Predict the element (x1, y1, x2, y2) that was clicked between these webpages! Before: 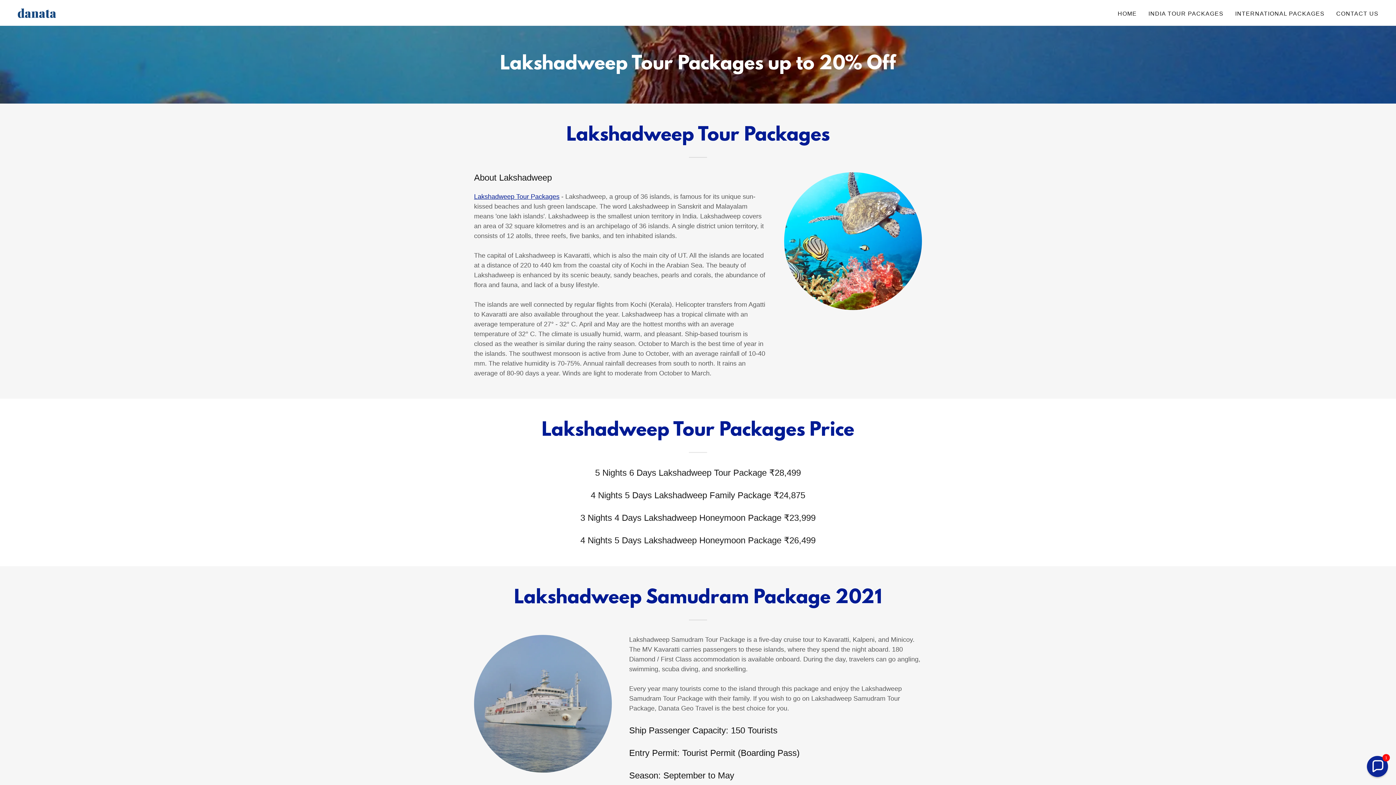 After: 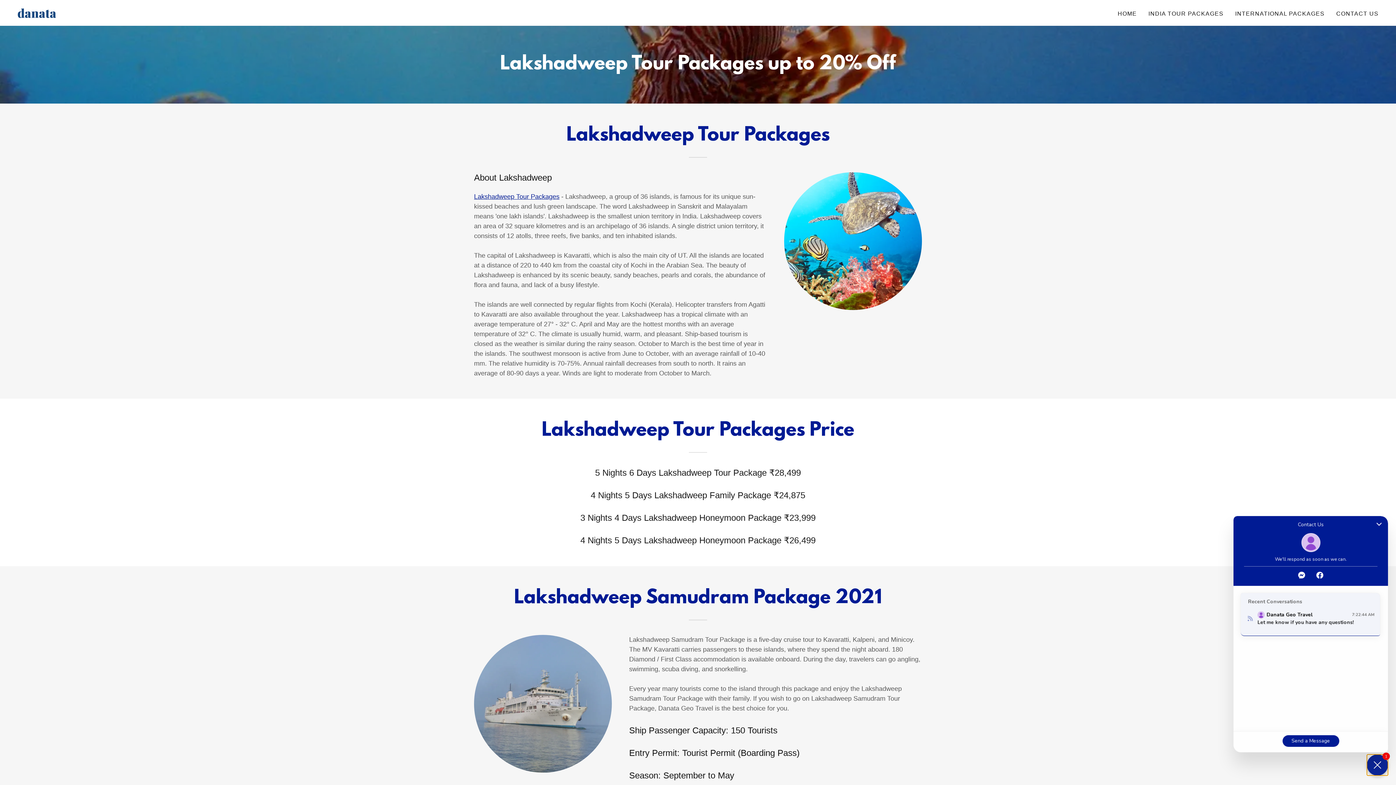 Action: label: Chat widget toggle bbox: (1367, 756, 1388, 777)